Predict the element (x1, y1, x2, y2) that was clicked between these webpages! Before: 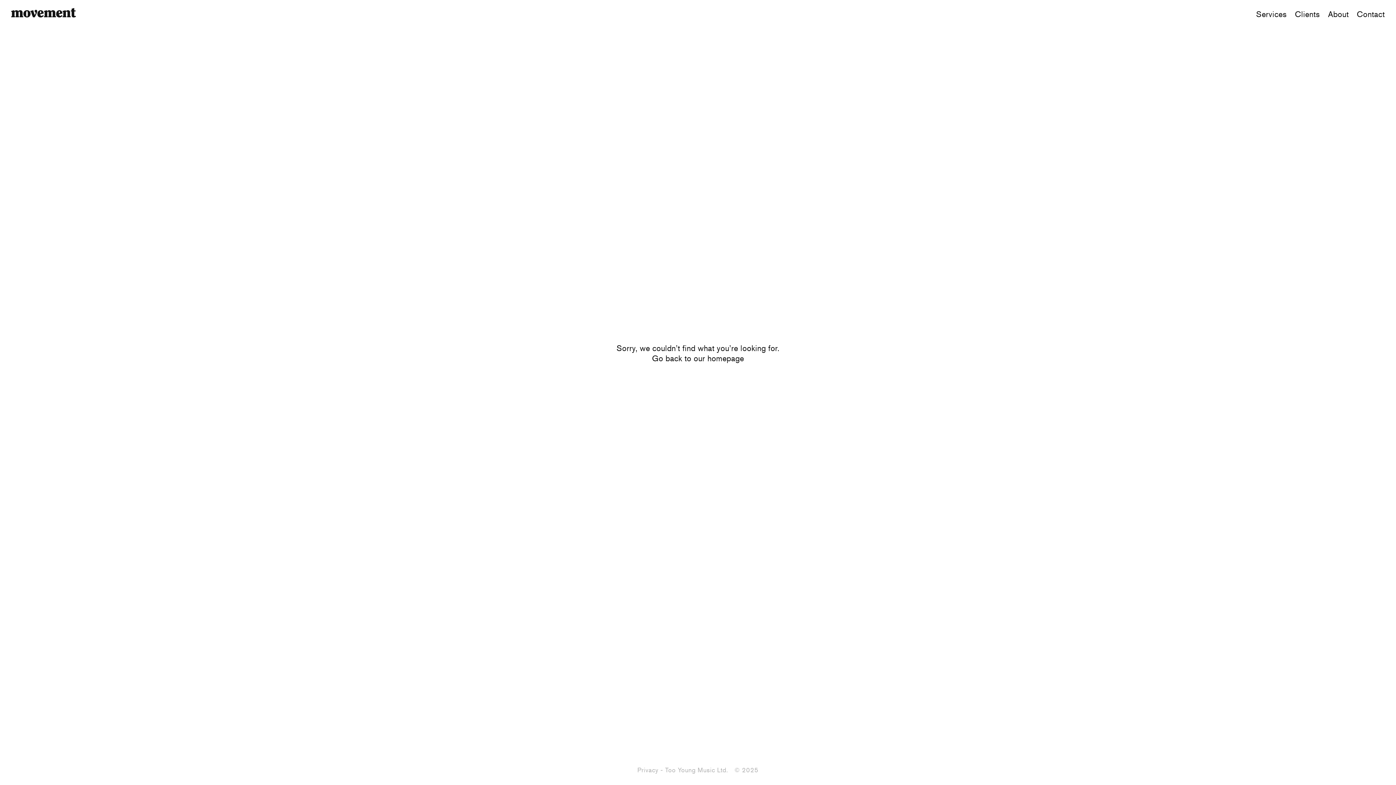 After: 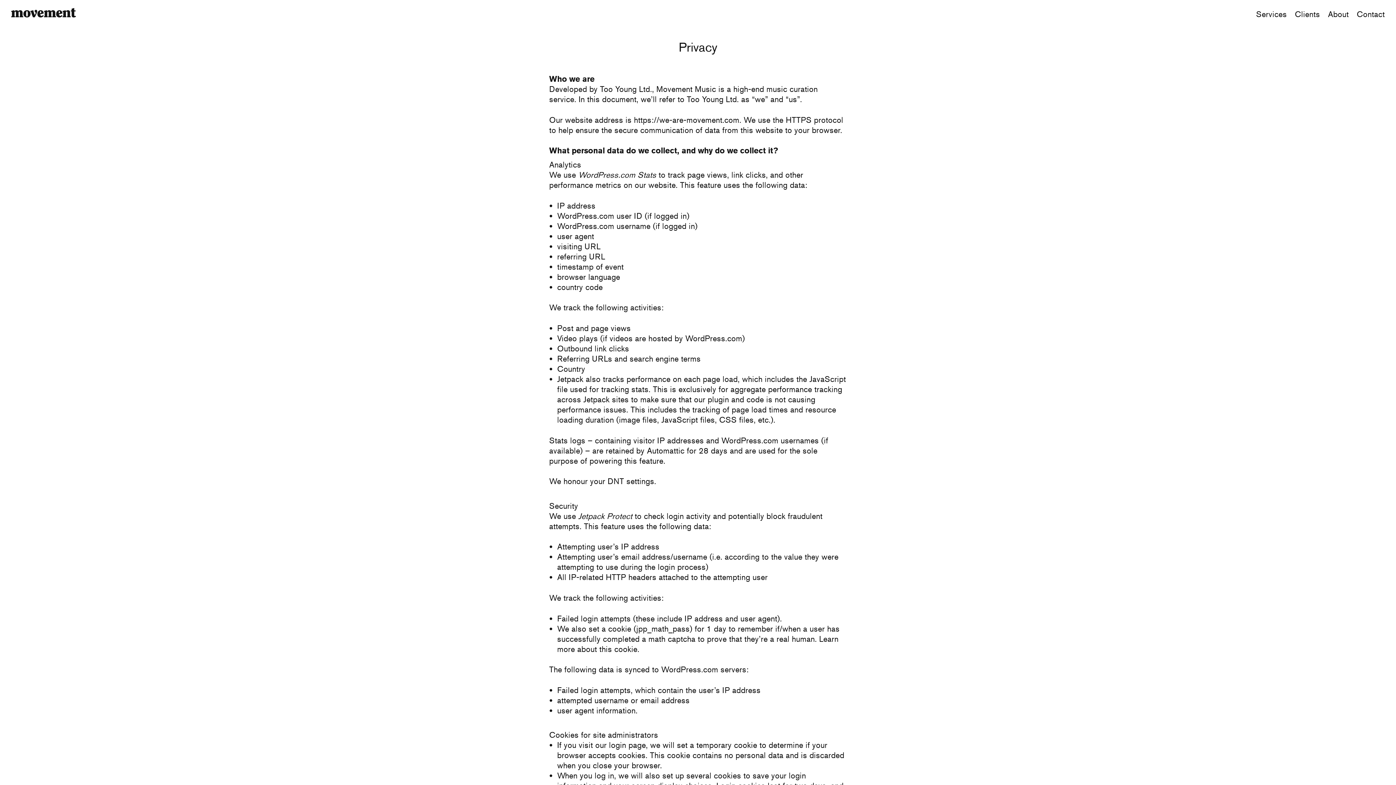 Action: label: Privacy - Too Young Music Ltd. bbox: (637, 766, 728, 774)